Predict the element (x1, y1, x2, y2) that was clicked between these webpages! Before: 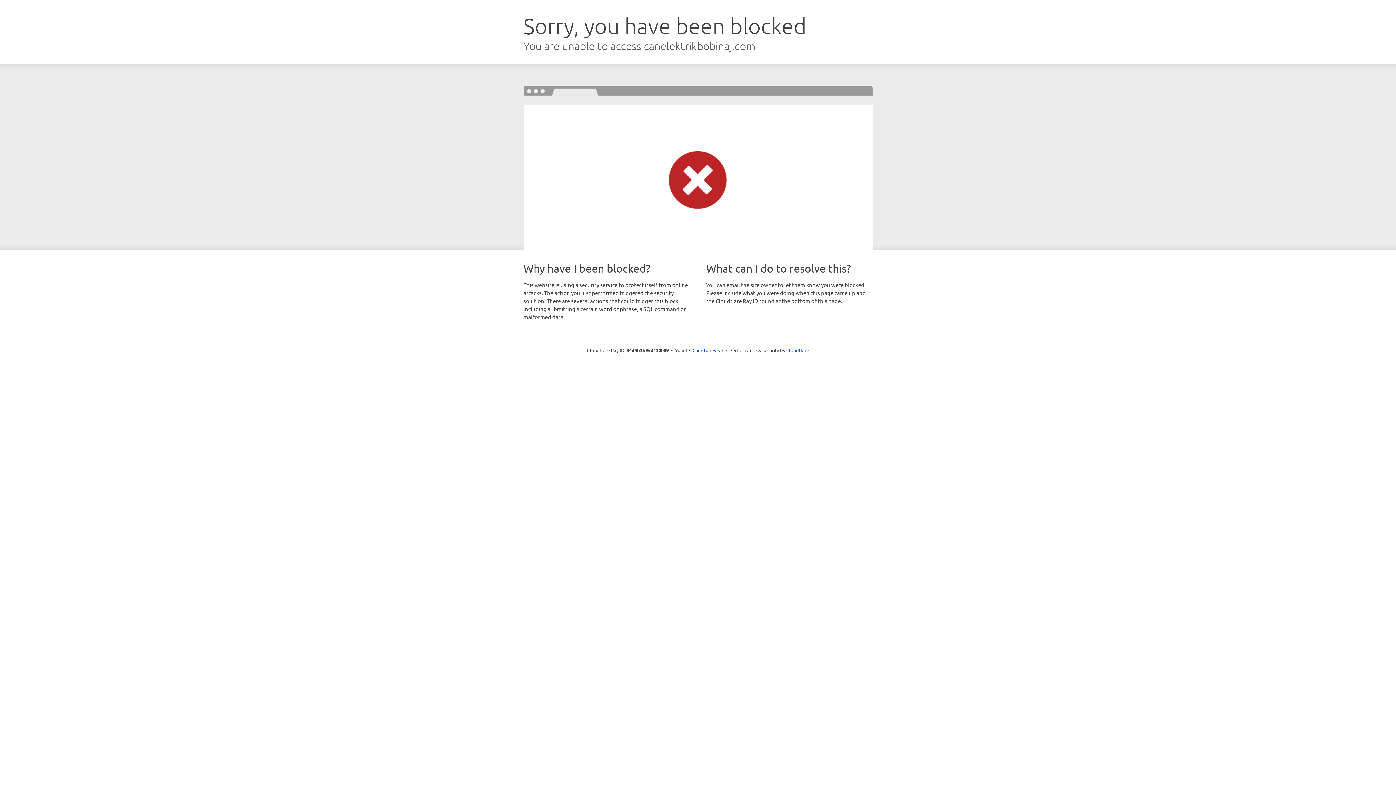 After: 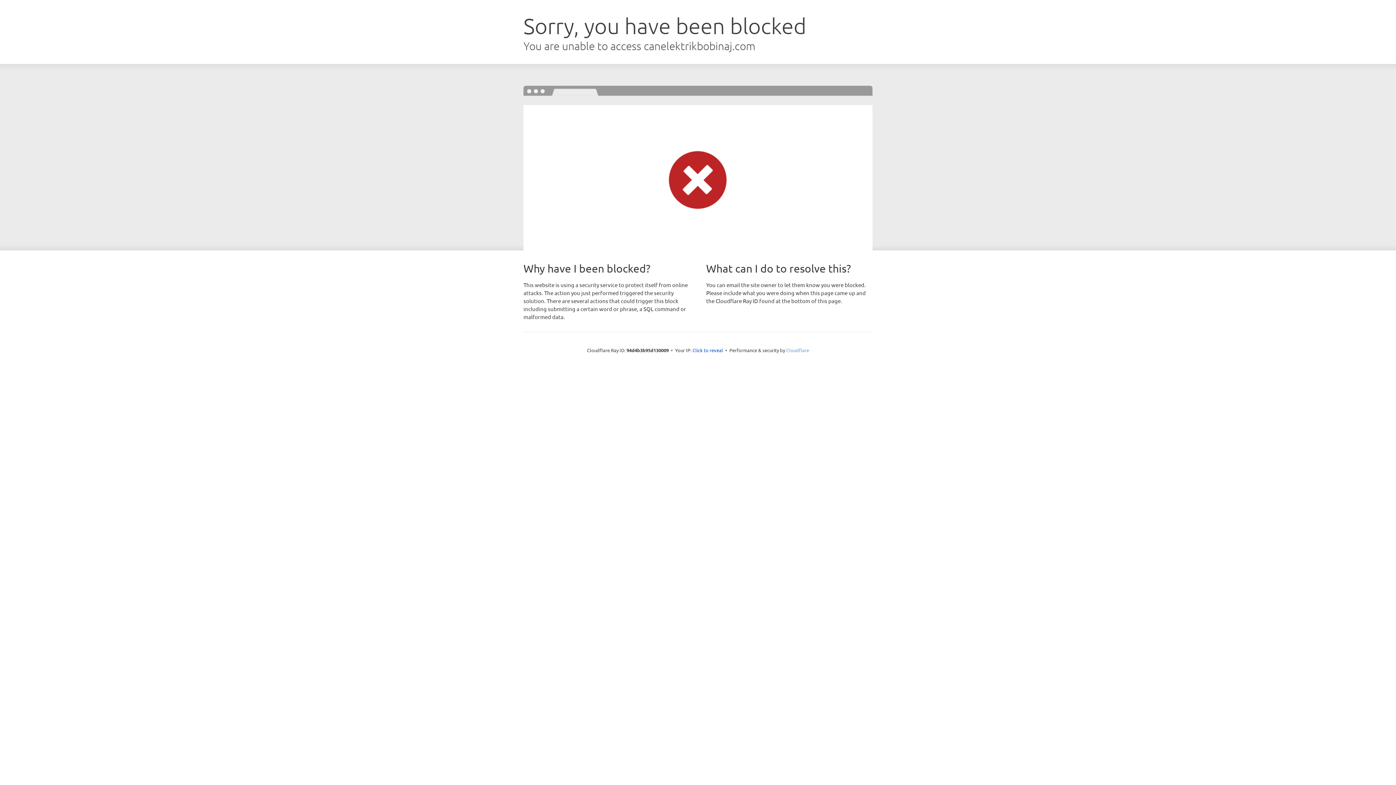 Action: bbox: (786, 347, 809, 353) label: Cloudflare